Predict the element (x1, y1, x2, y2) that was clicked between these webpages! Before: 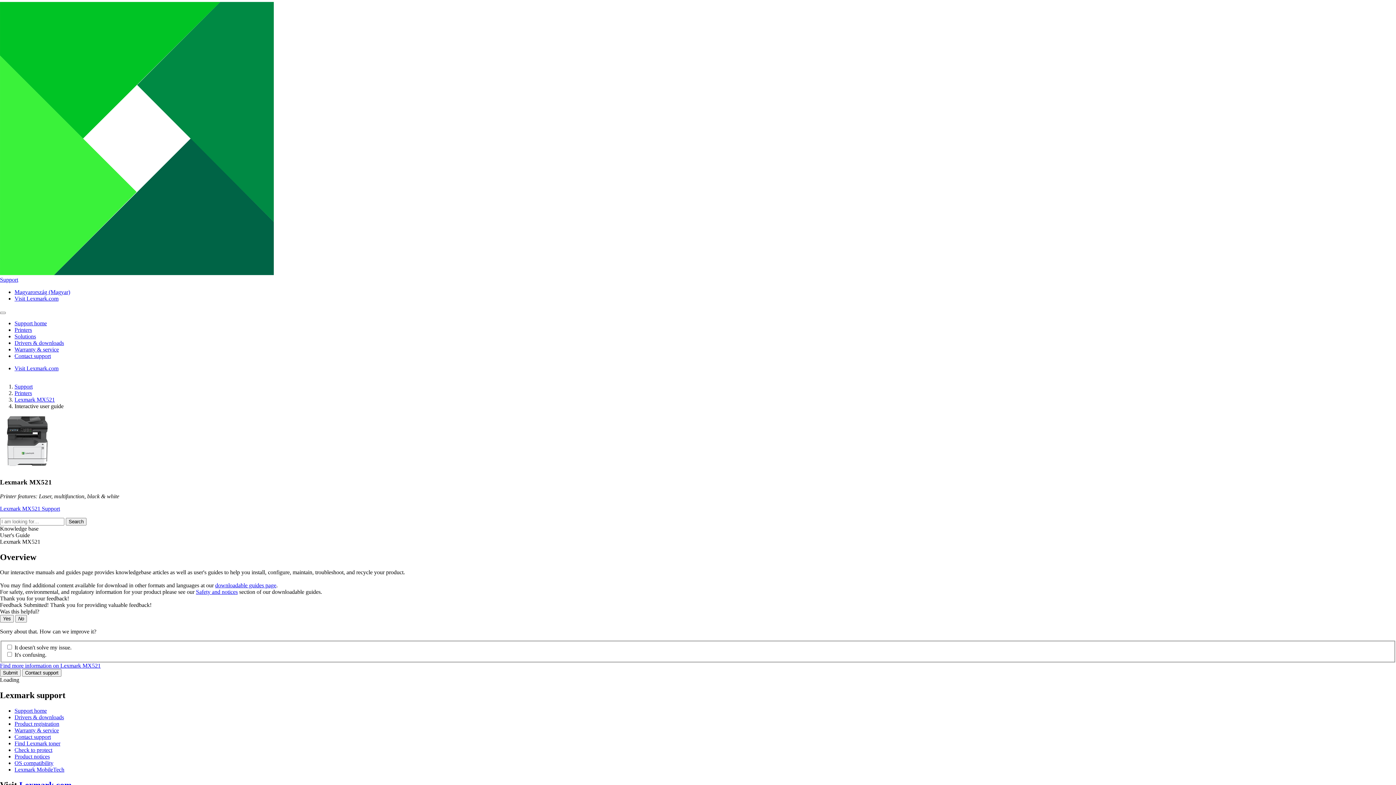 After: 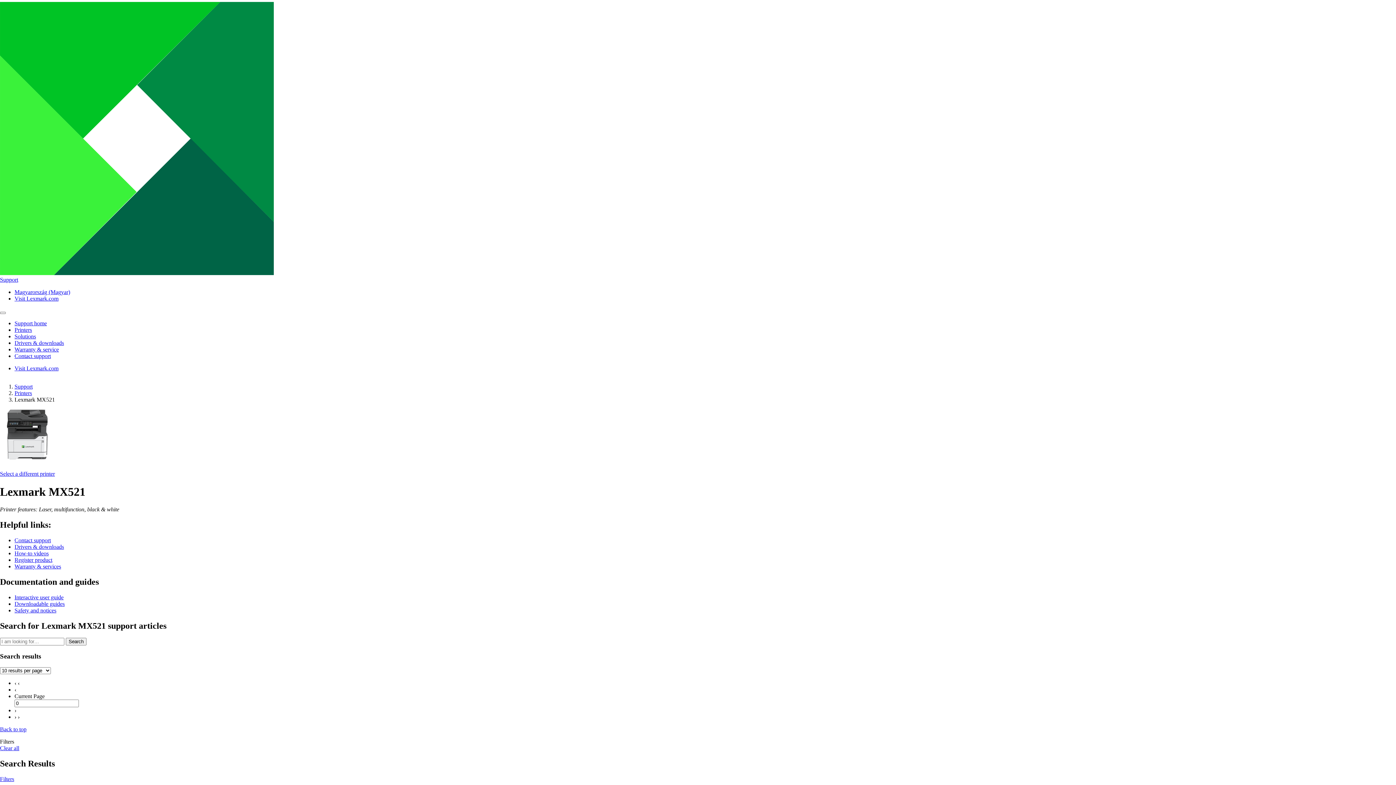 Action: bbox: (0, 505, 60, 511) label: Lexmark MX521 Support